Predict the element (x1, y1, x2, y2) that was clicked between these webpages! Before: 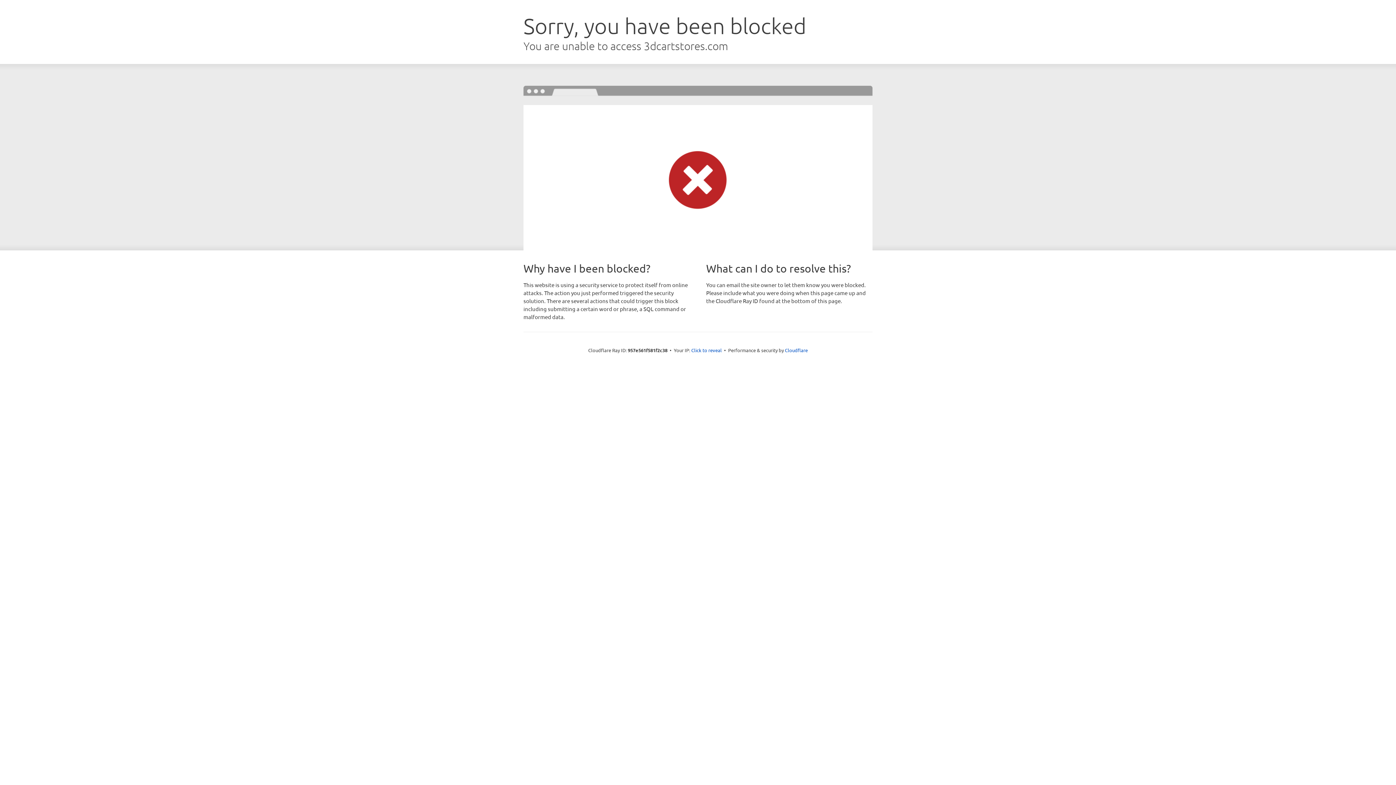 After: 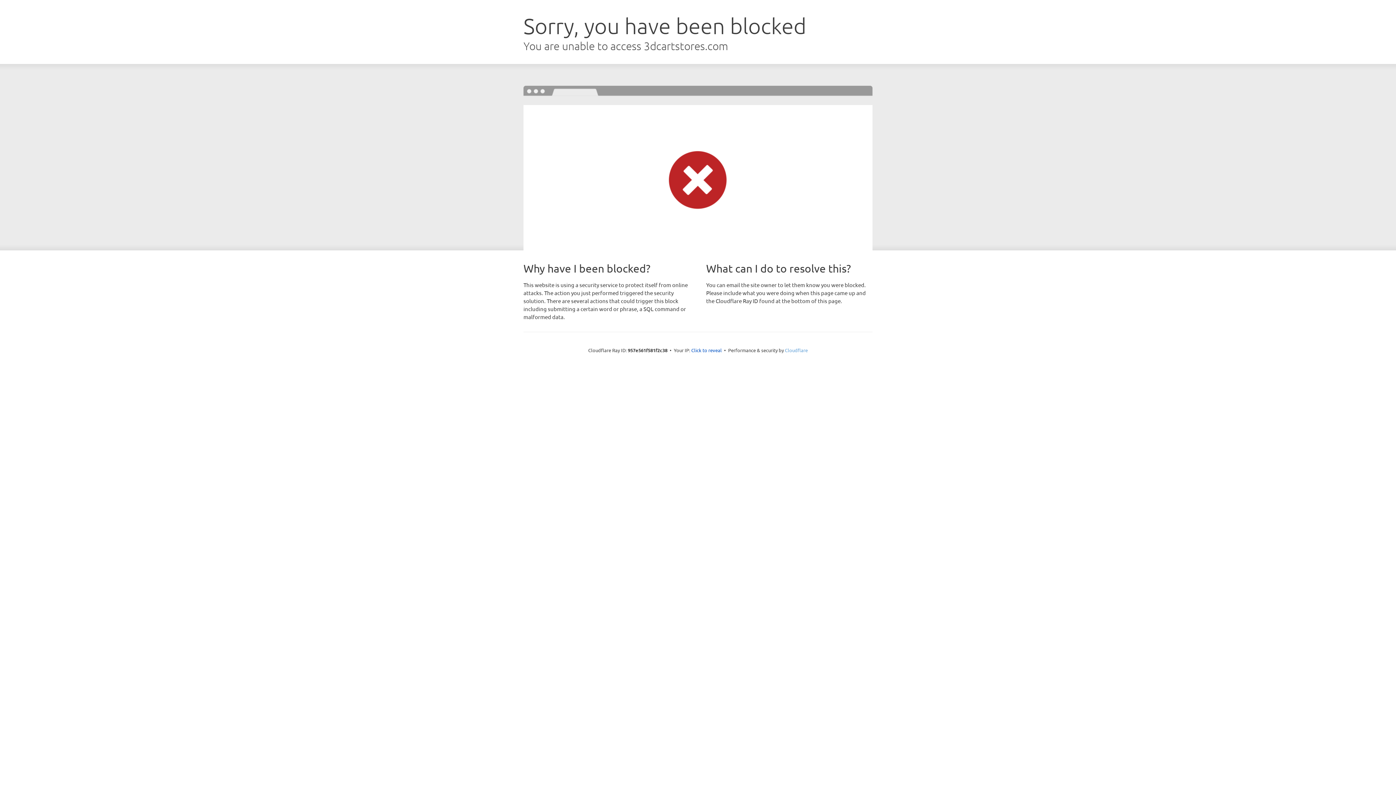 Action: bbox: (785, 347, 808, 353) label: Cloudflare